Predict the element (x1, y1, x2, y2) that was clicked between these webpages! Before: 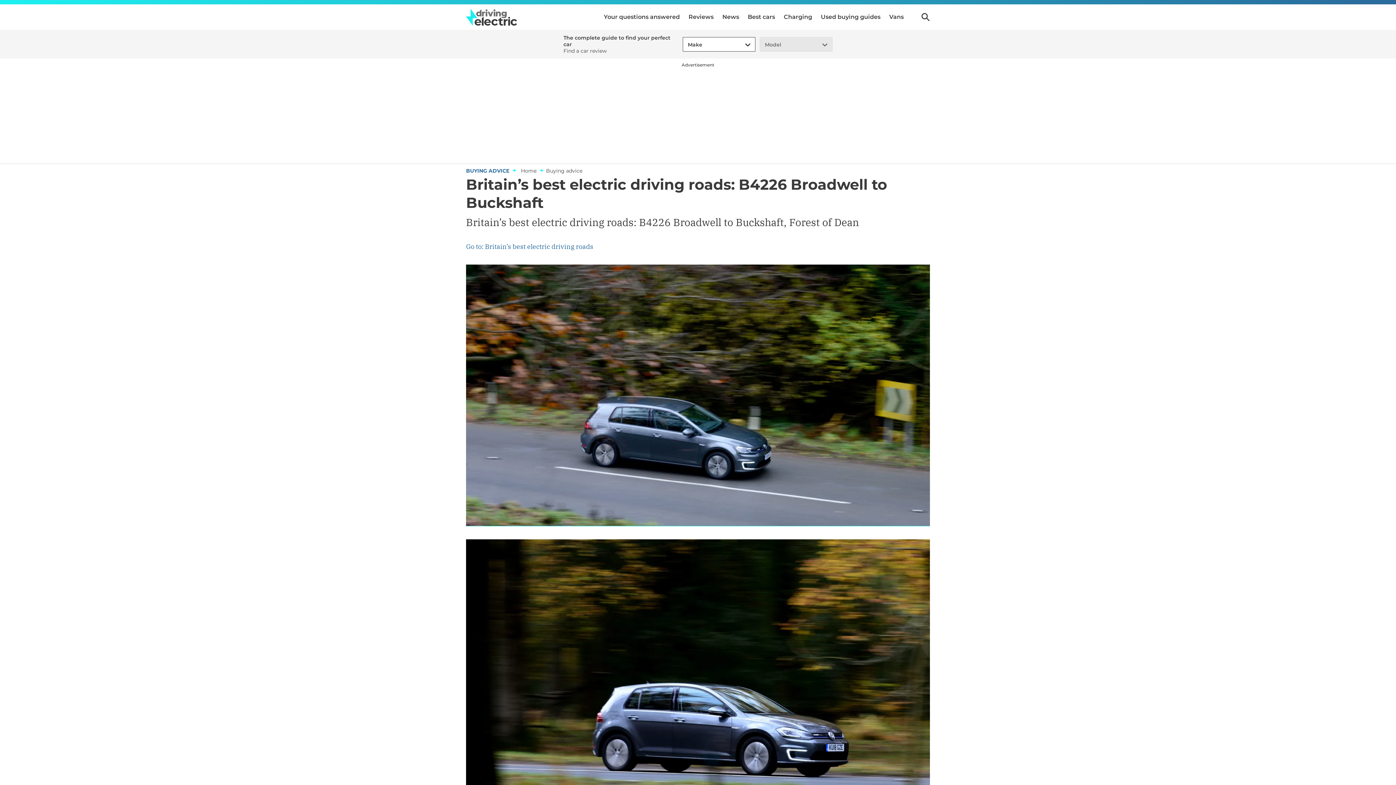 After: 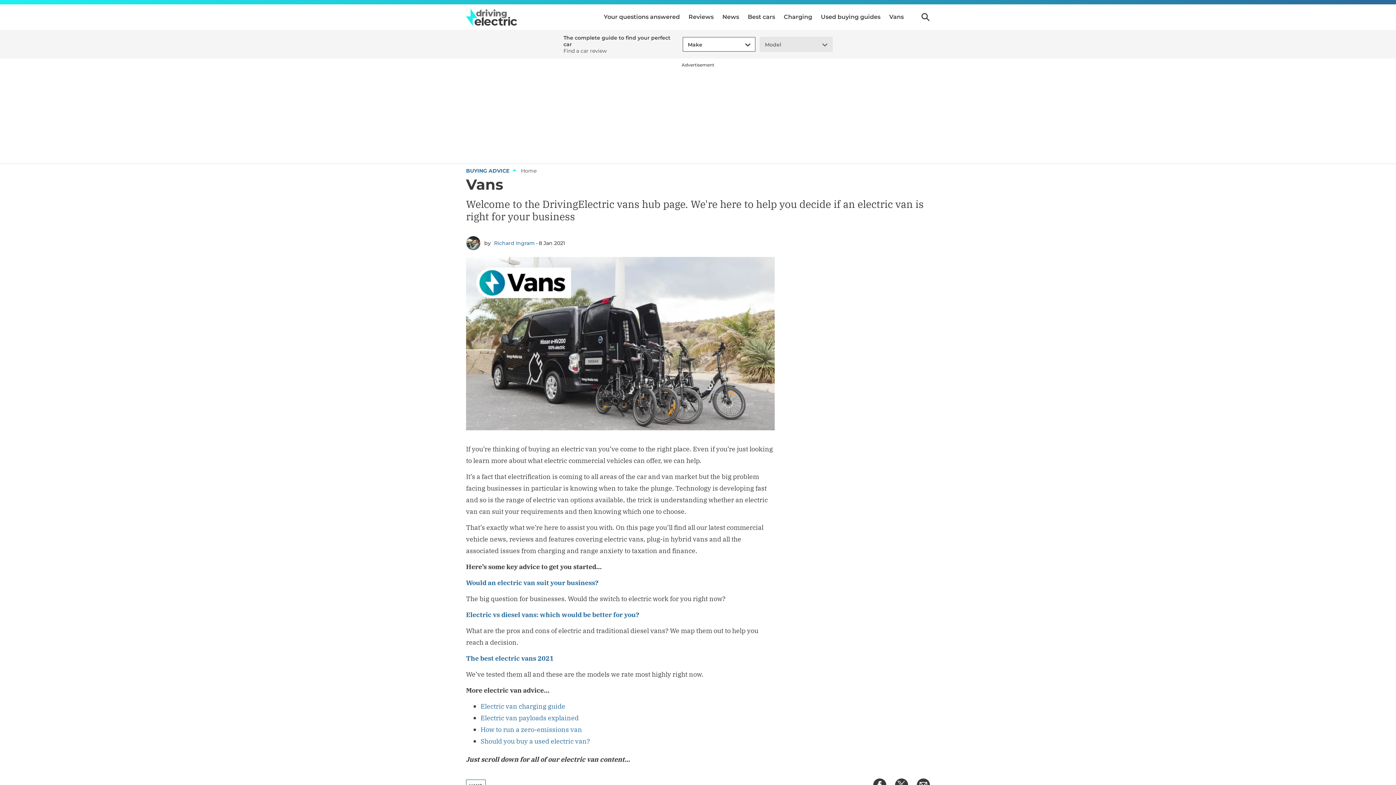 Action: label: Vans bbox: (889, 4, 904, 29)